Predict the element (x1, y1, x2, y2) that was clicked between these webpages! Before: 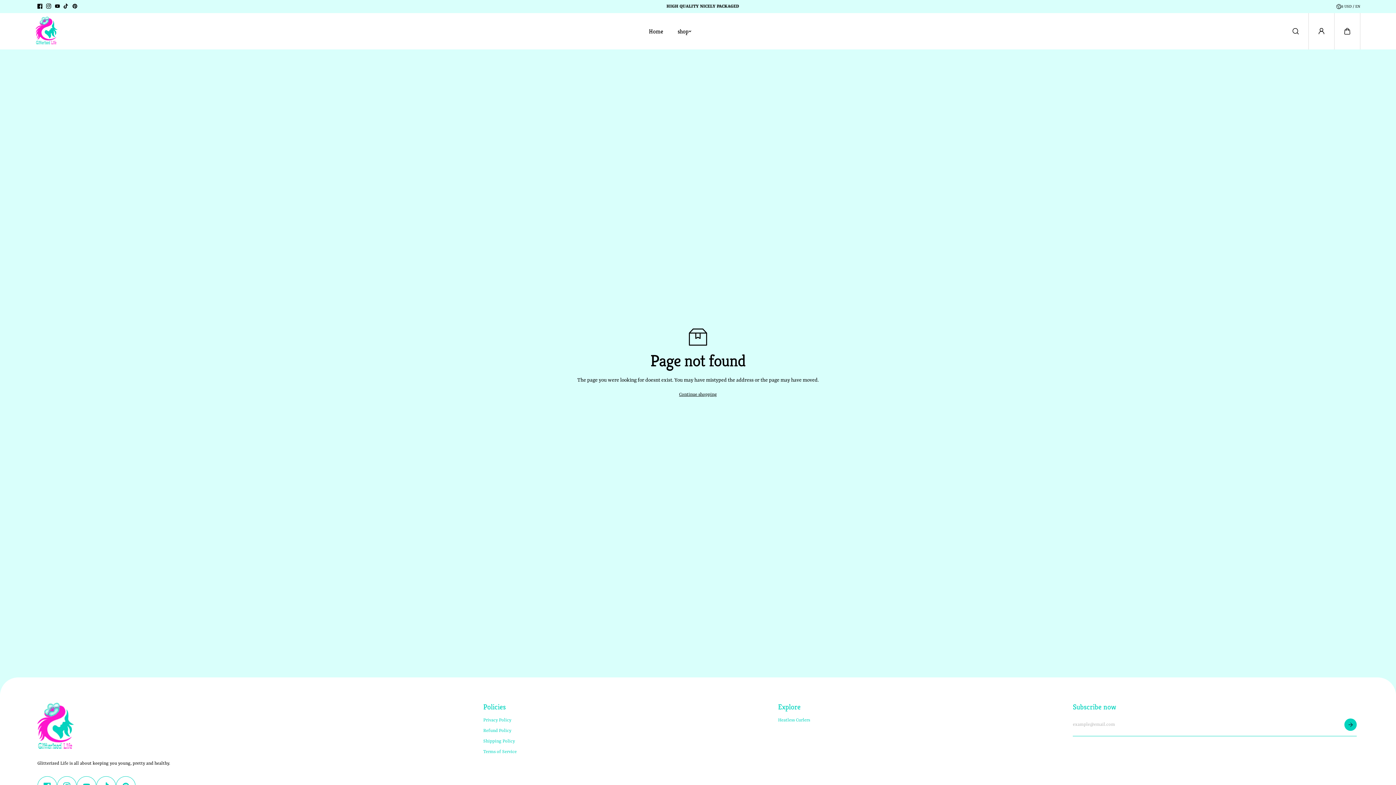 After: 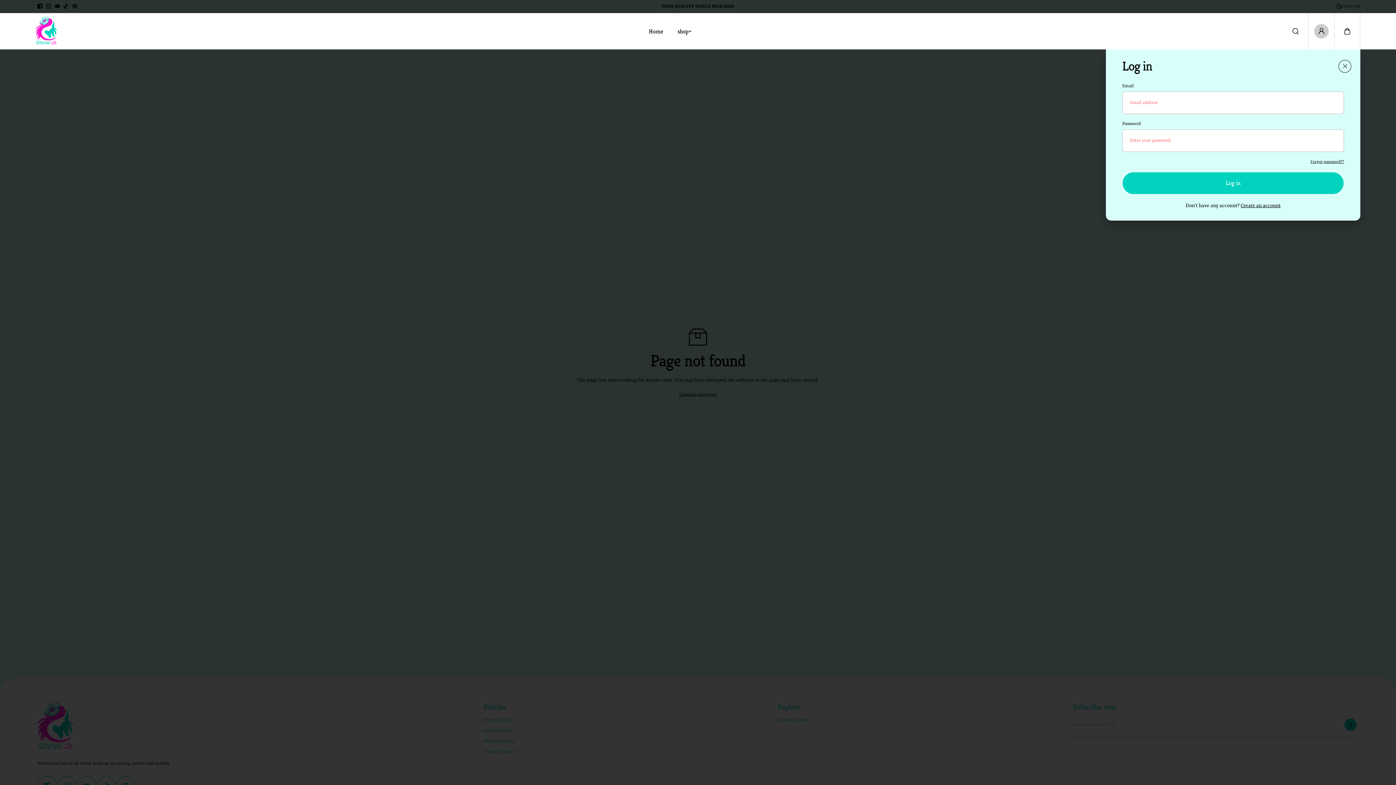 Action: bbox: (1314, 24, 1329, 38)